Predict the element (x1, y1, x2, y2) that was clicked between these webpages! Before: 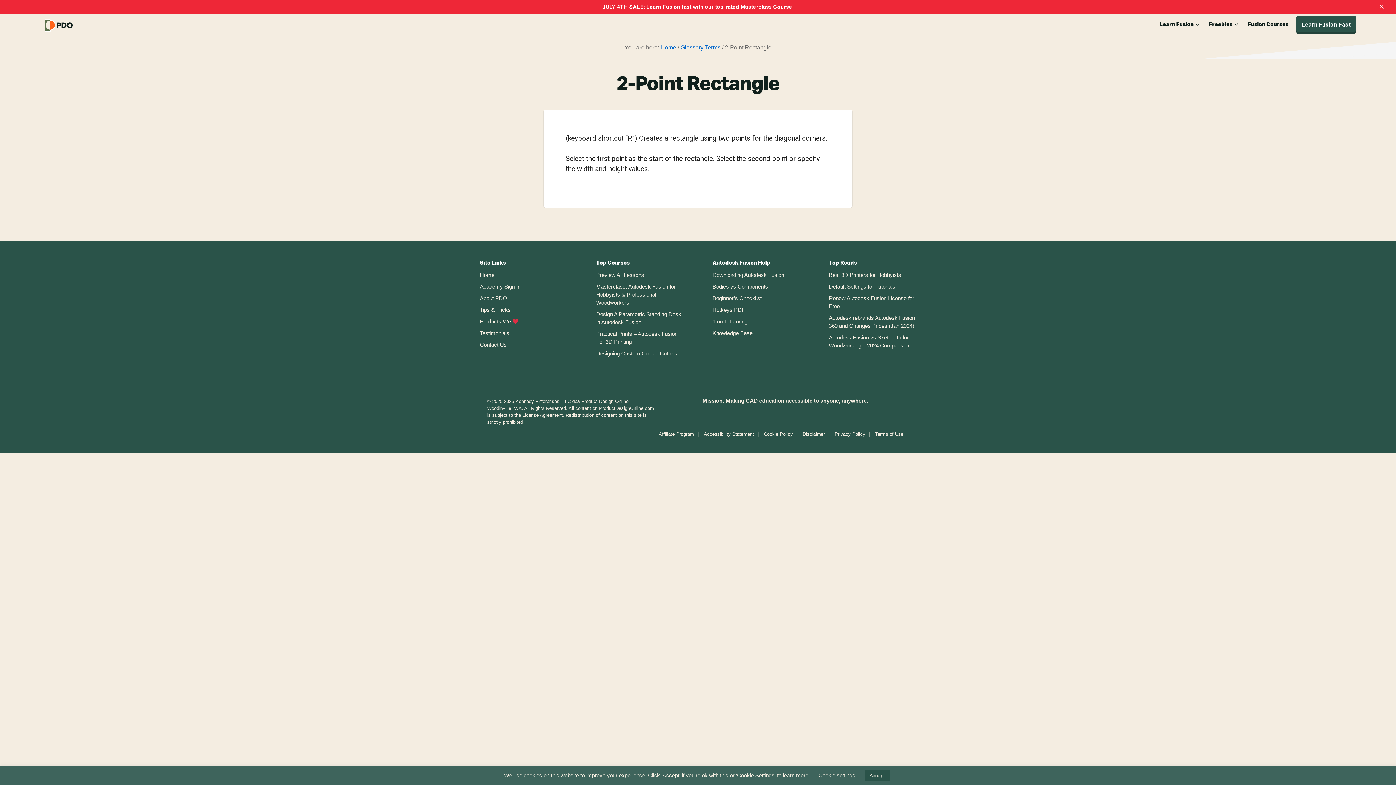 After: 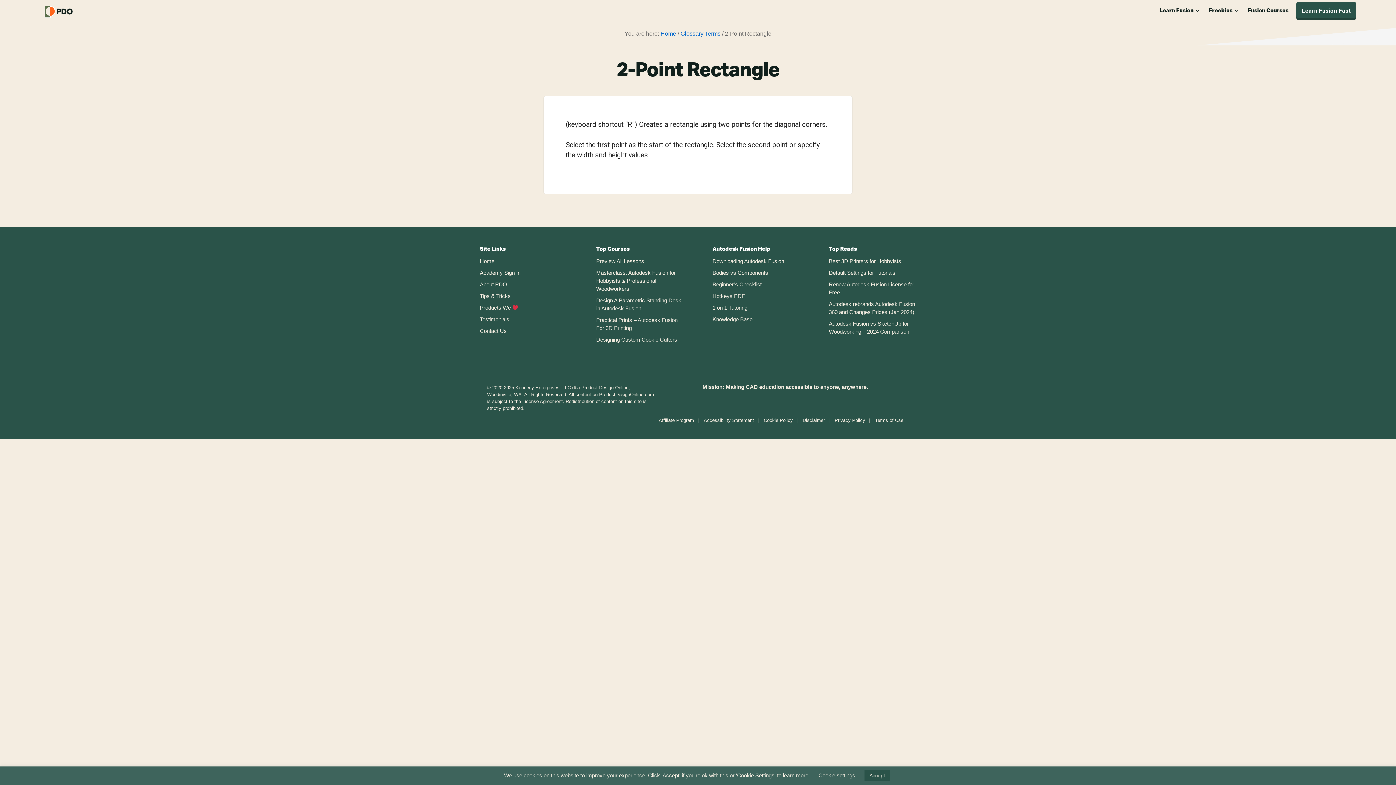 Action: label: Close Top Banner bbox: (1368, 0, 1396, 13)